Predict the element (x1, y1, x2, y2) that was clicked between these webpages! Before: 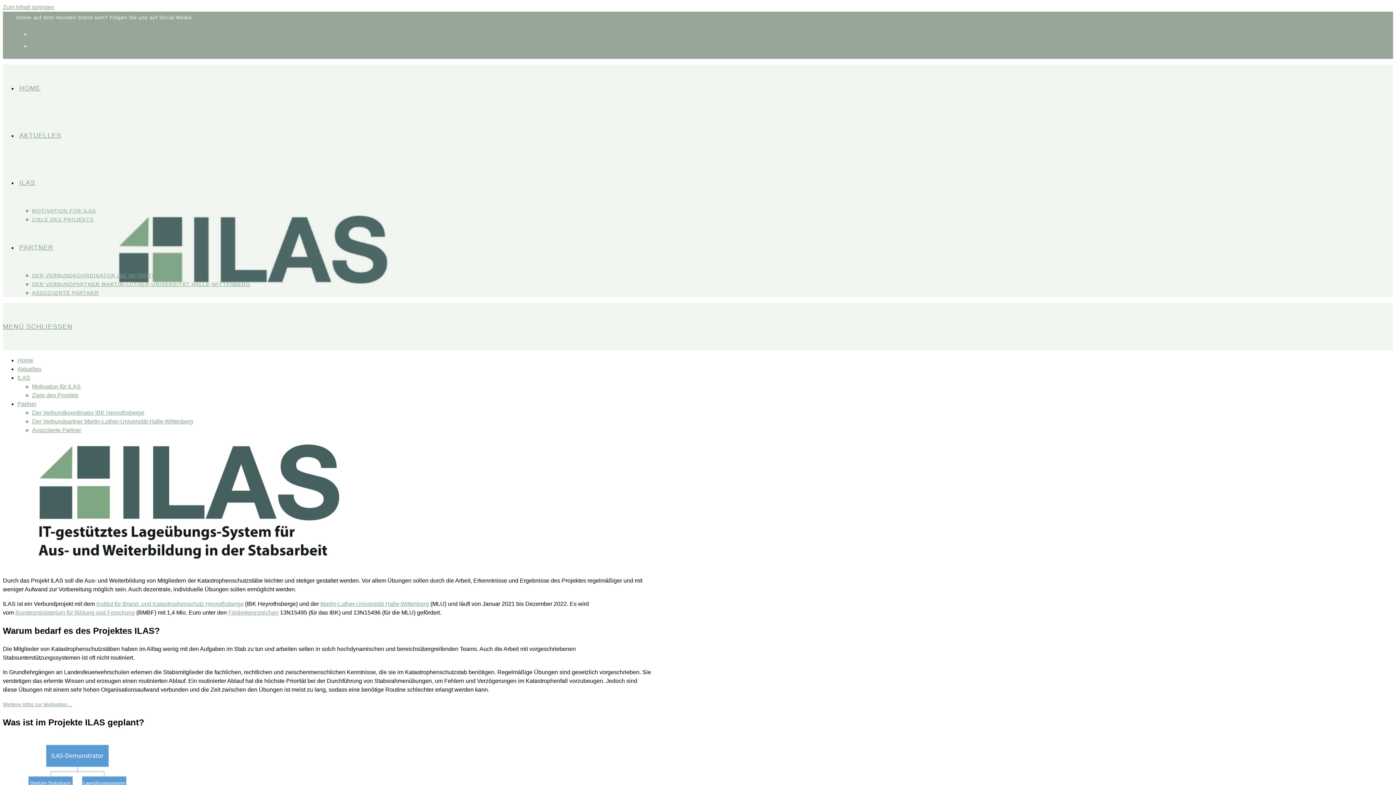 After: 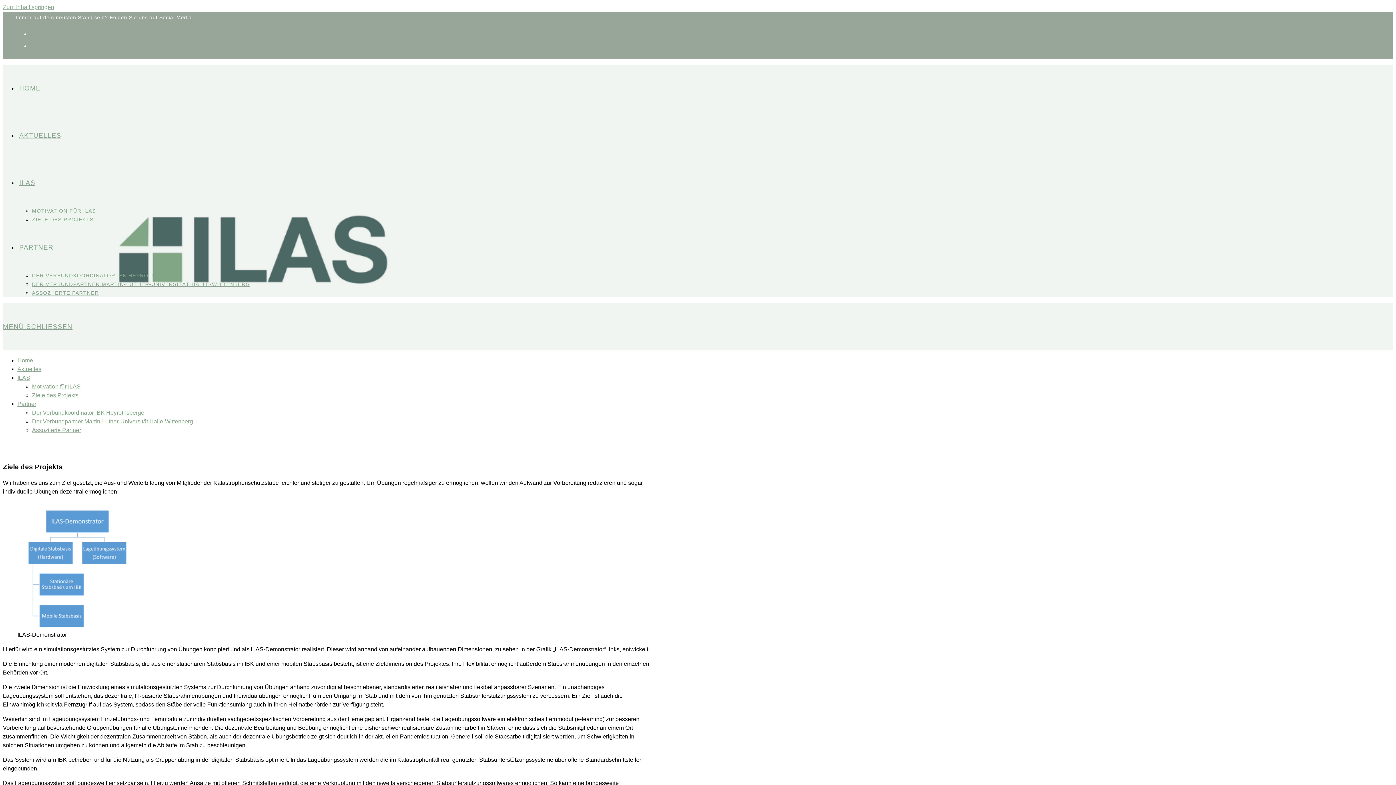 Action: bbox: (32, 392, 78, 398) label: Ziele des Projekts